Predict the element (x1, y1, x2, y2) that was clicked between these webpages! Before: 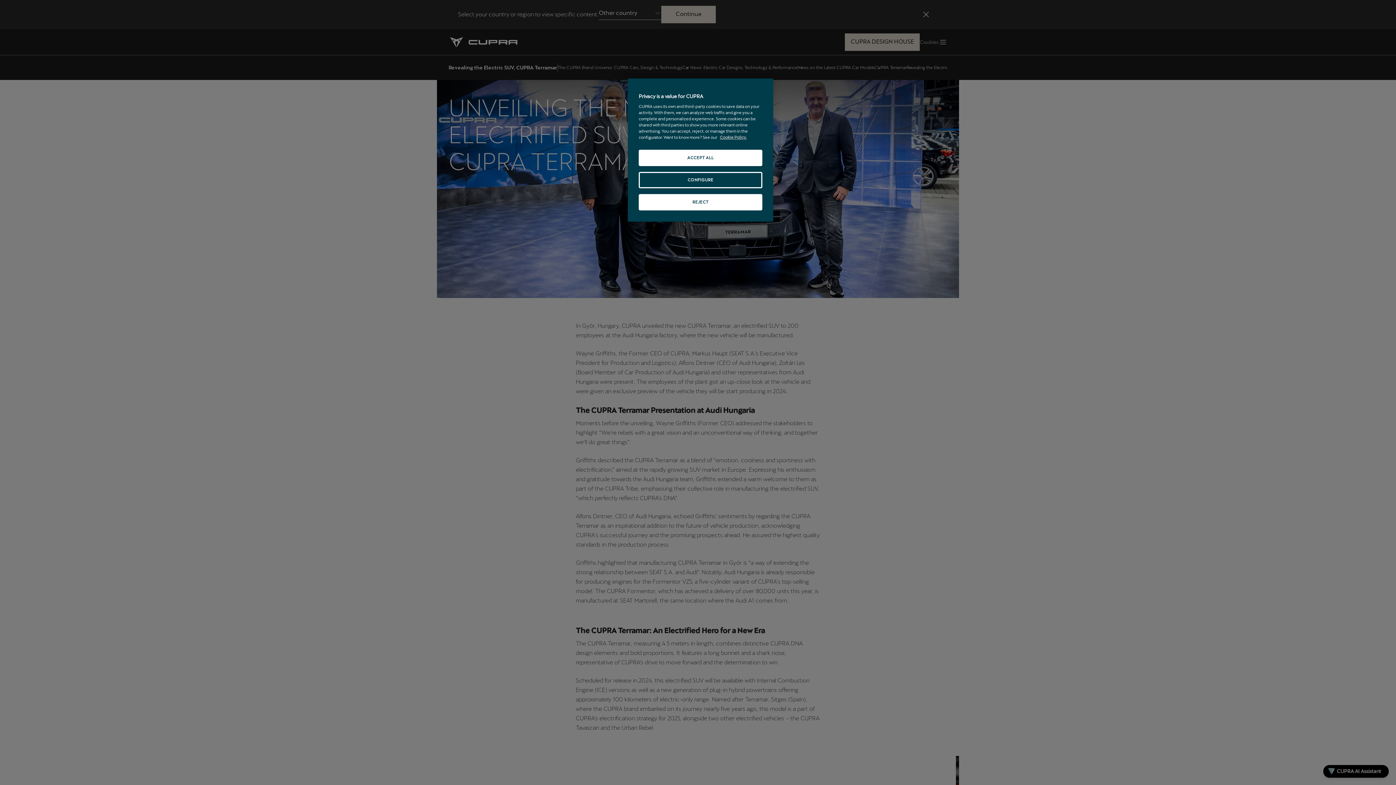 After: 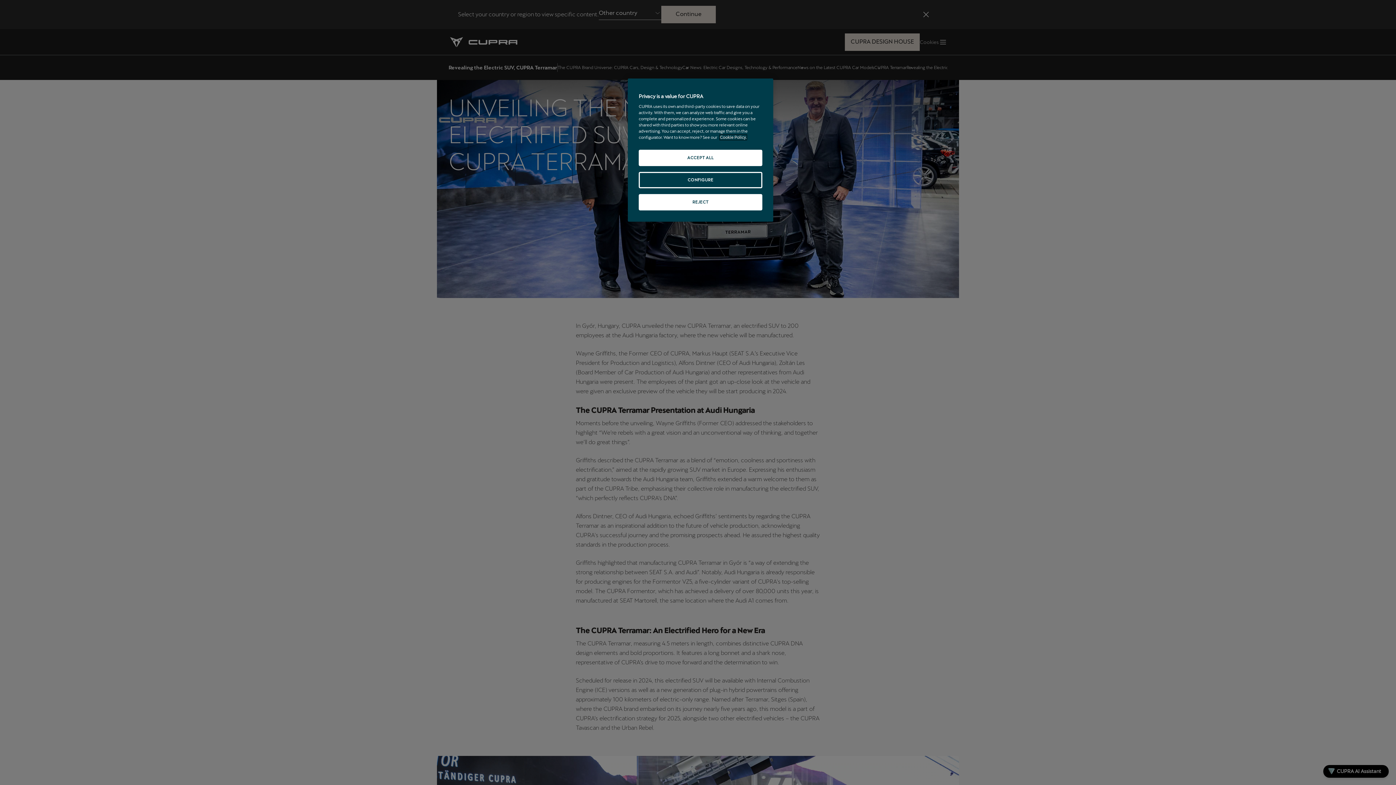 Action: label: More information about your privacy, opens in a new tab bbox: (720, 134, 746, 140)